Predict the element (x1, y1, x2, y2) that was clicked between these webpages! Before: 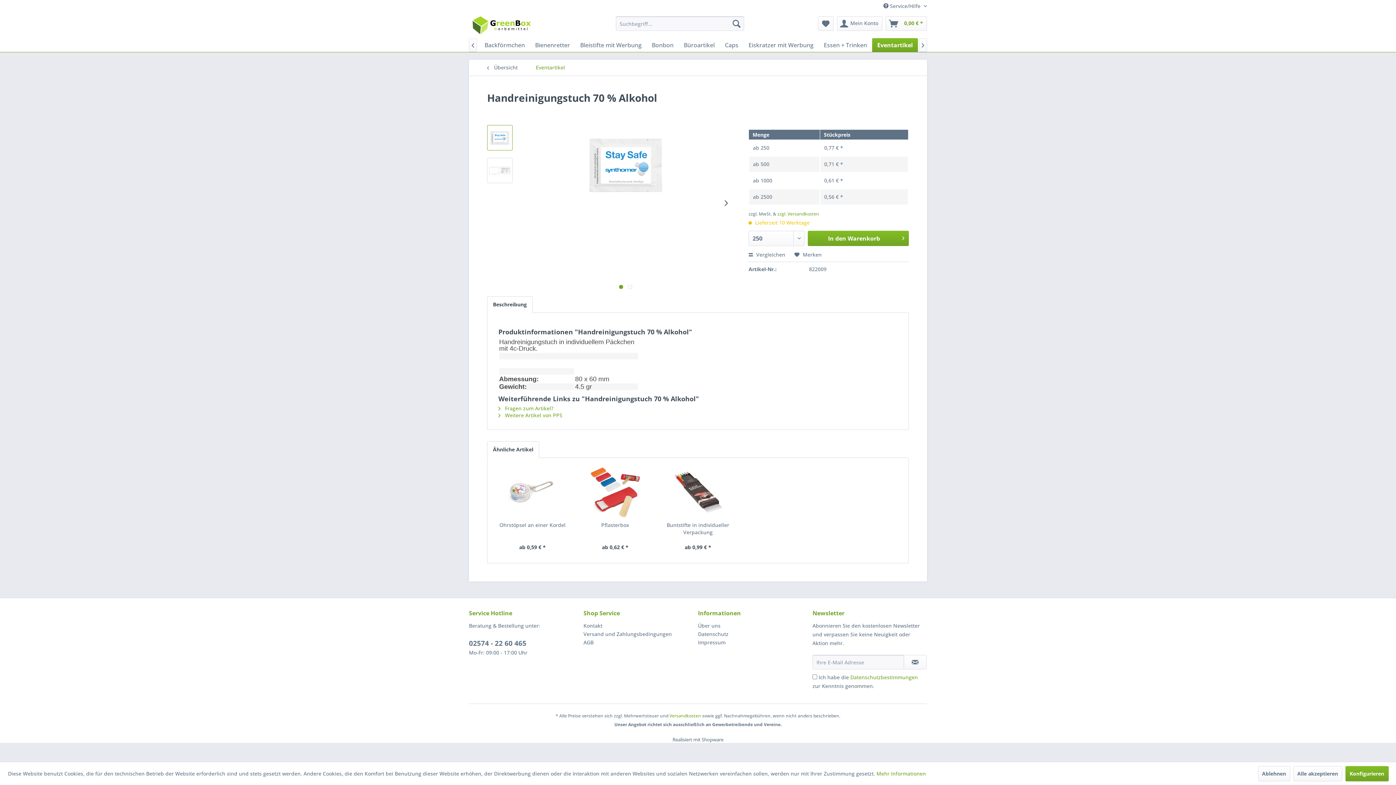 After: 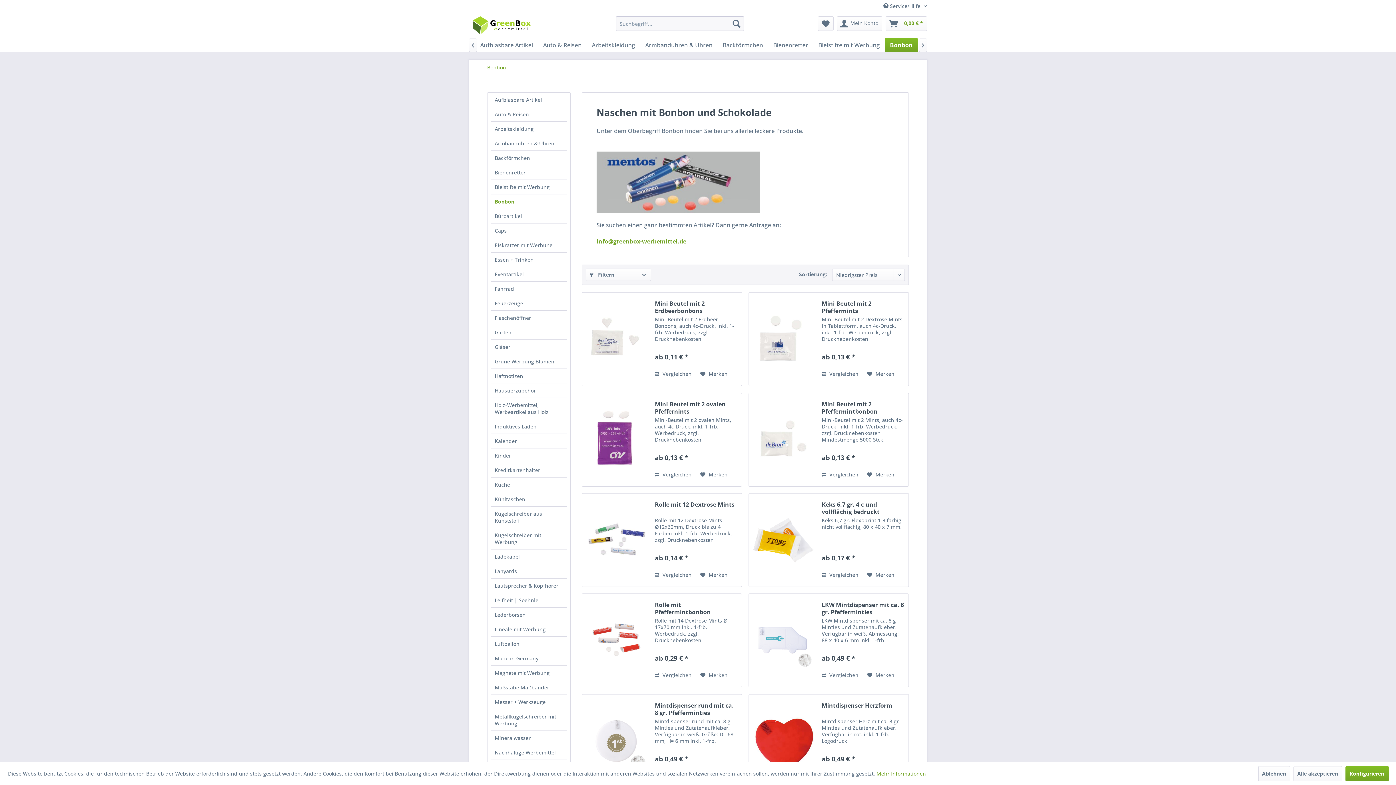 Action: label: Bonbon bbox: (646, 38, 678, 52)